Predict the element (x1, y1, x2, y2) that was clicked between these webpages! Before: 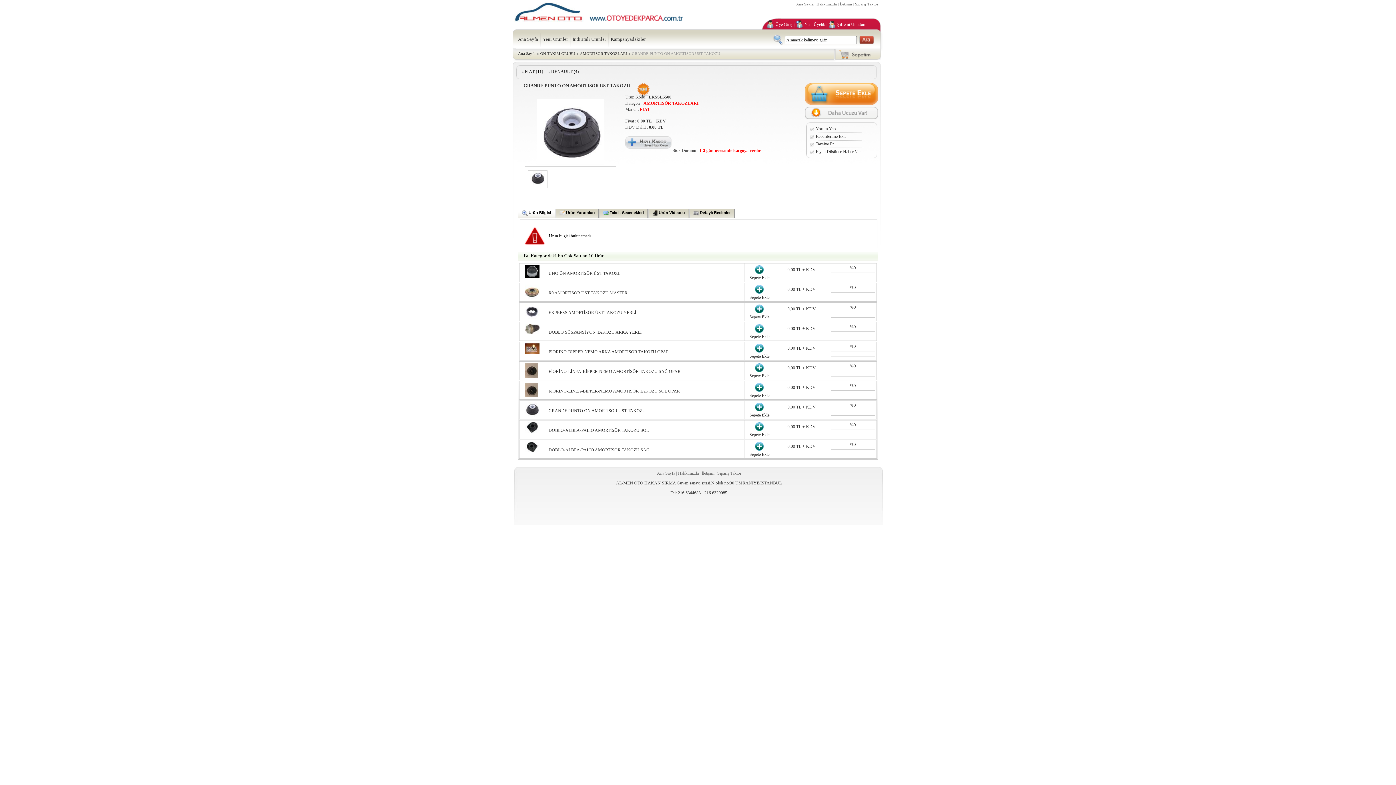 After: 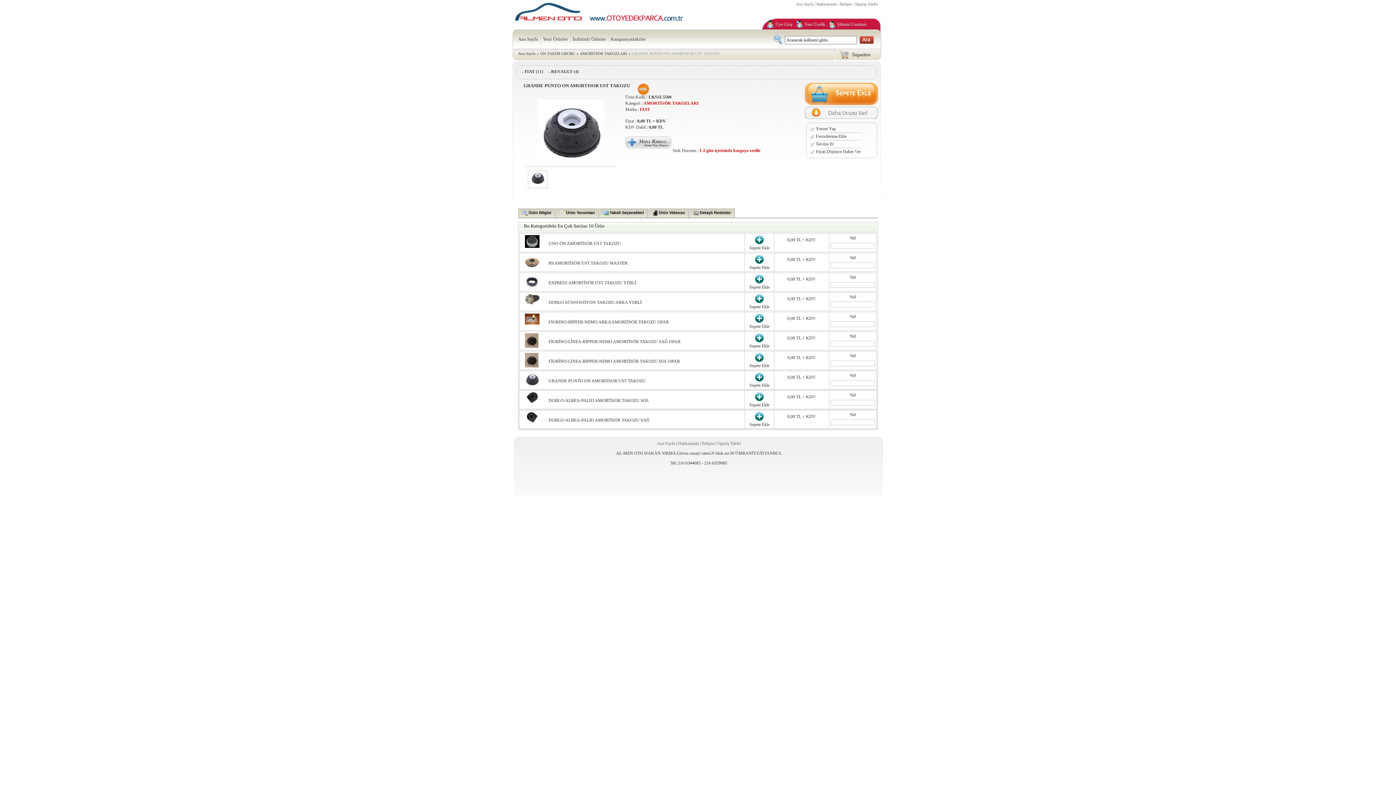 Action: bbox: (537, 159, 604, 165)